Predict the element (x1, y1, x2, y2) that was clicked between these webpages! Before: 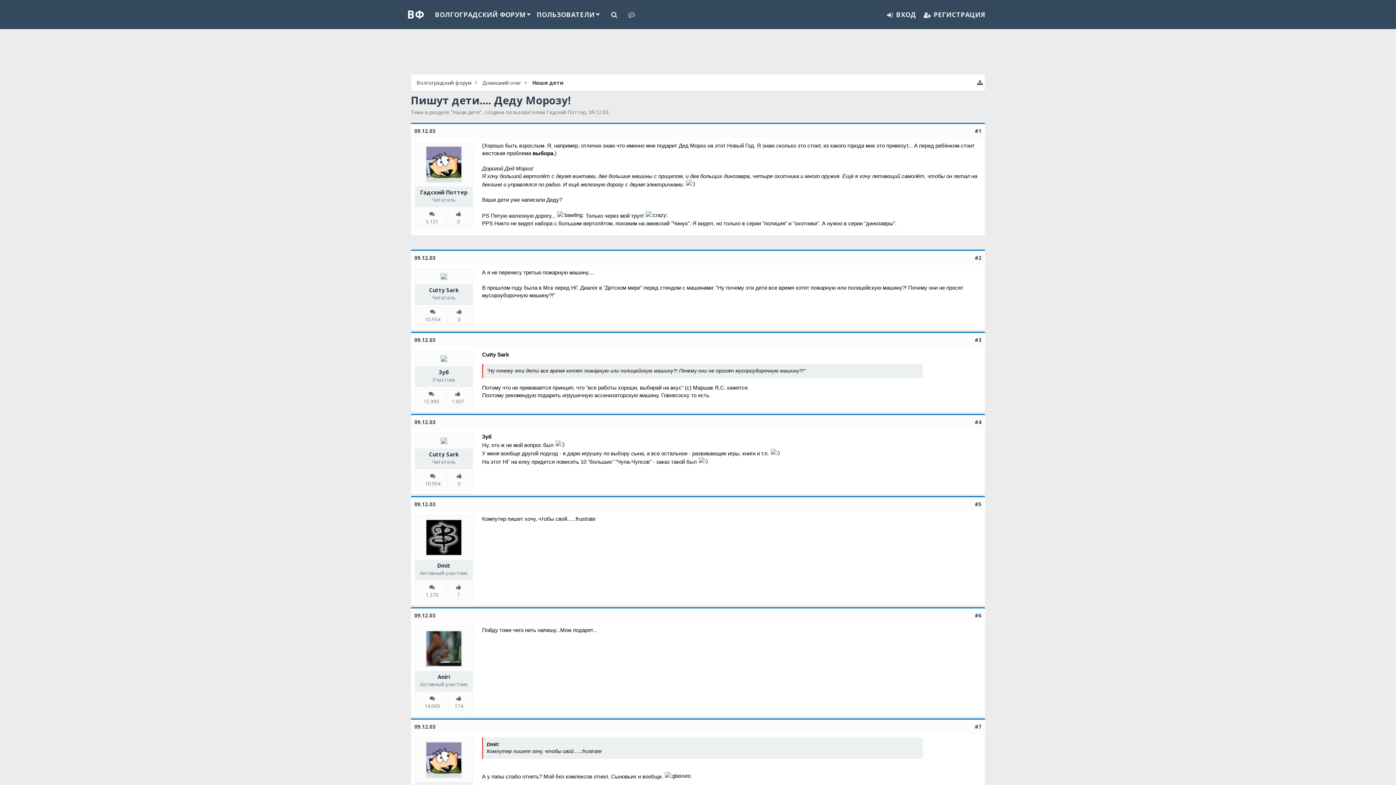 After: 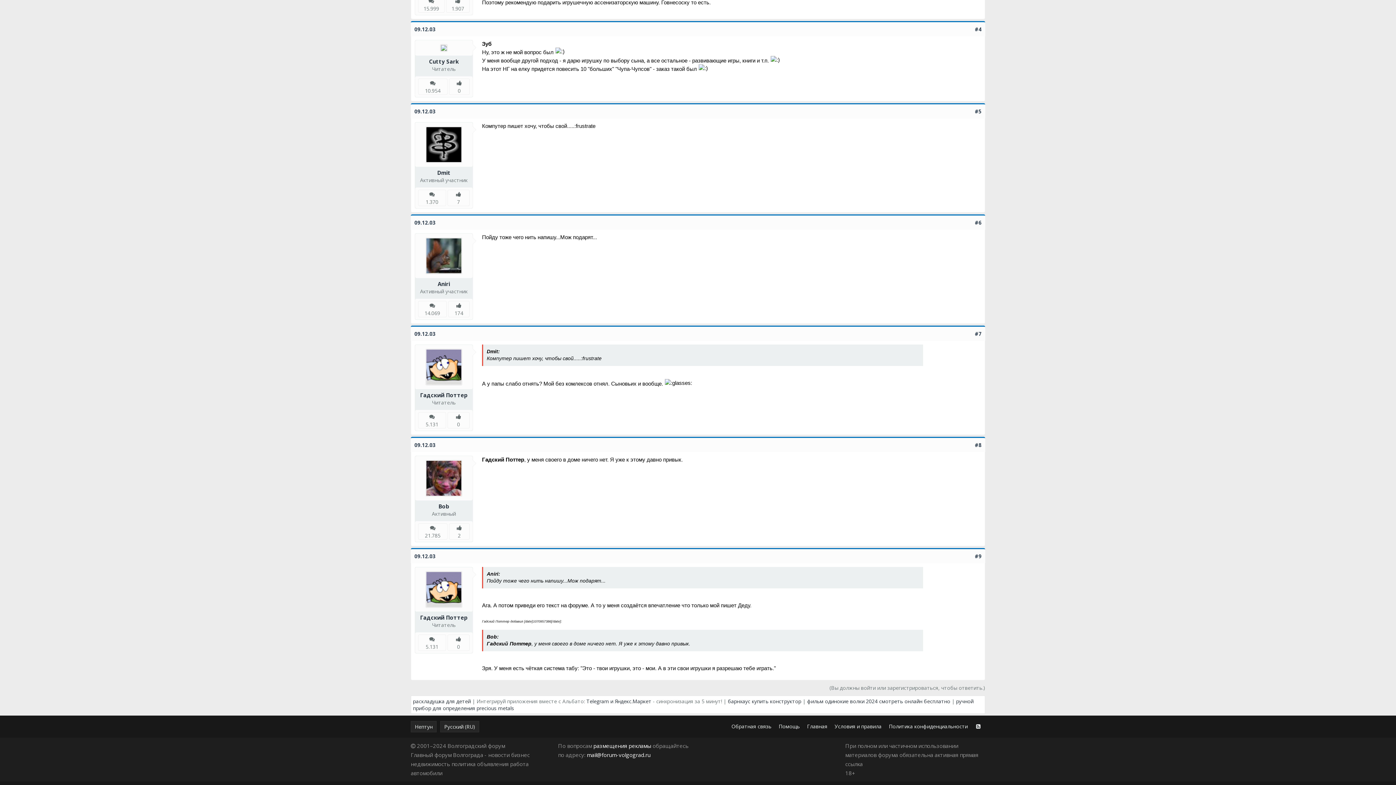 Action: label: 09.12.03 bbox: (414, 418, 435, 425)